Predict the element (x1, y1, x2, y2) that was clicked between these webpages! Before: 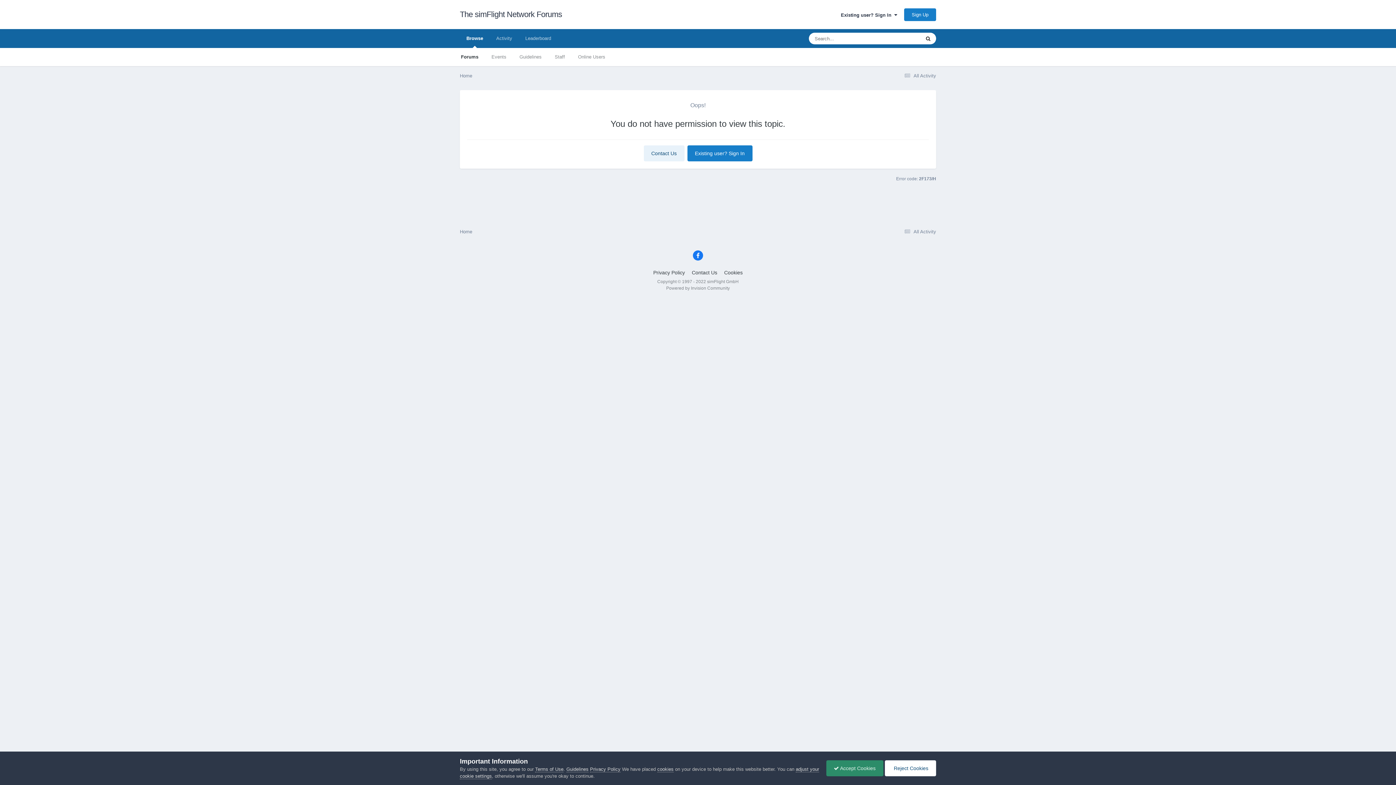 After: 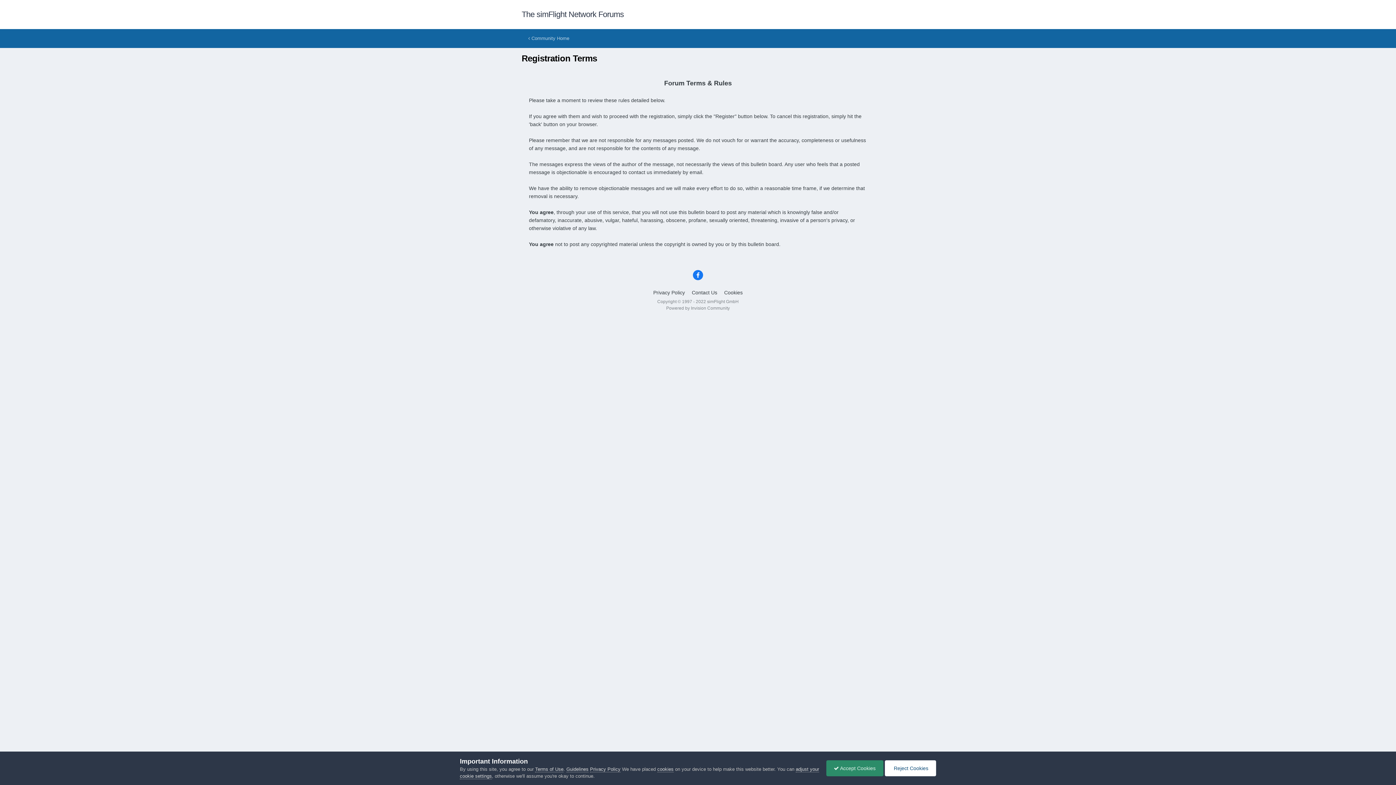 Action: label: Terms of Use bbox: (535, 766, 563, 772)